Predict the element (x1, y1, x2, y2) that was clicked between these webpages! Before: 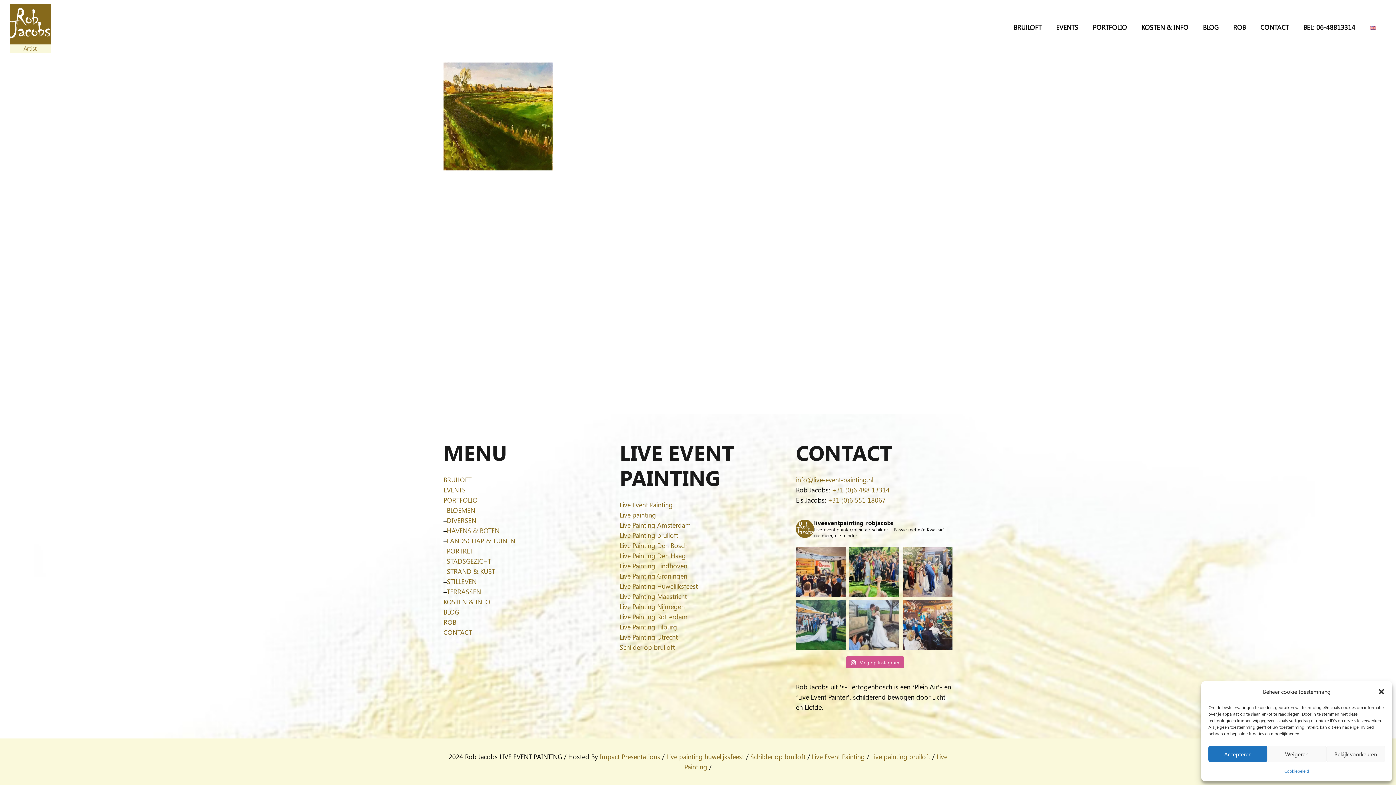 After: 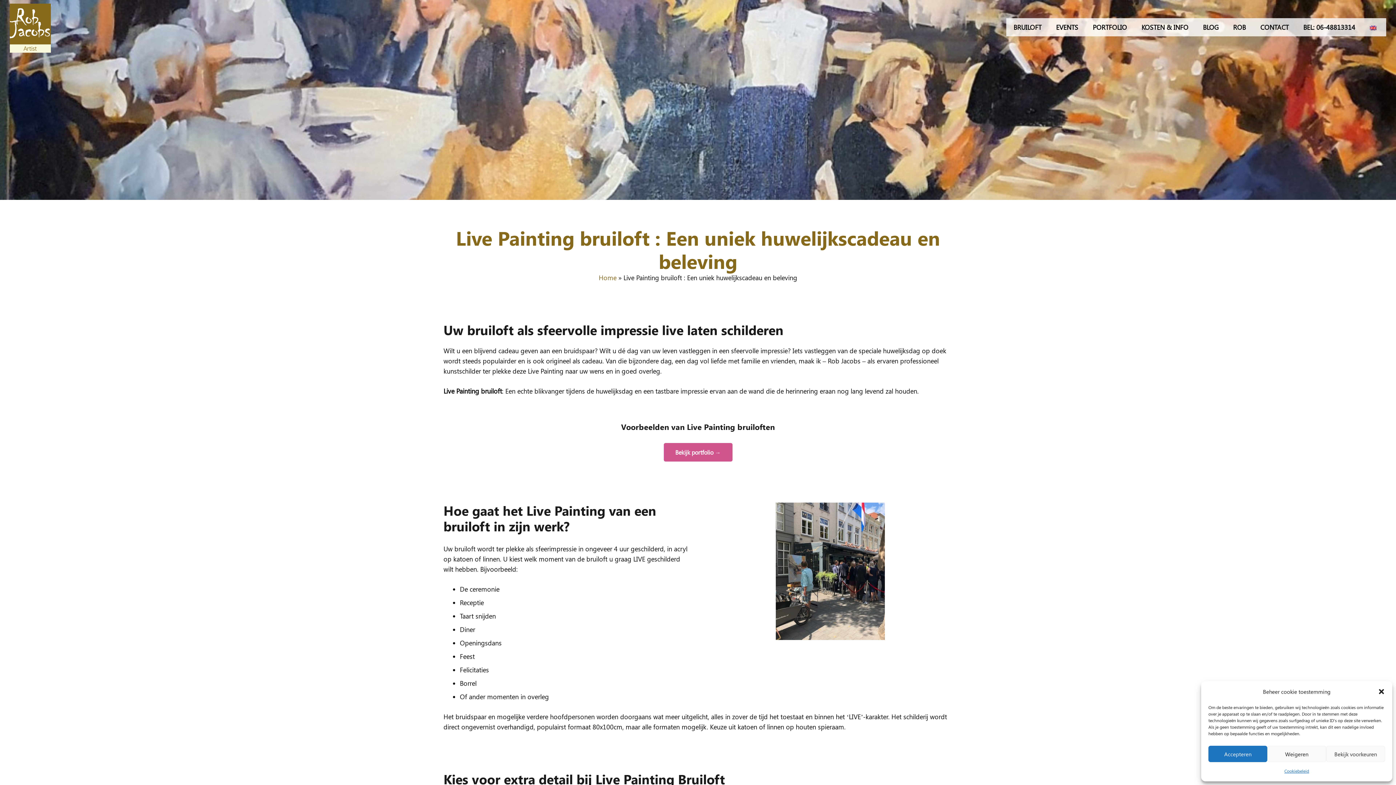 Action: bbox: (619, 531, 678, 540) label: Live Painting bruiloft